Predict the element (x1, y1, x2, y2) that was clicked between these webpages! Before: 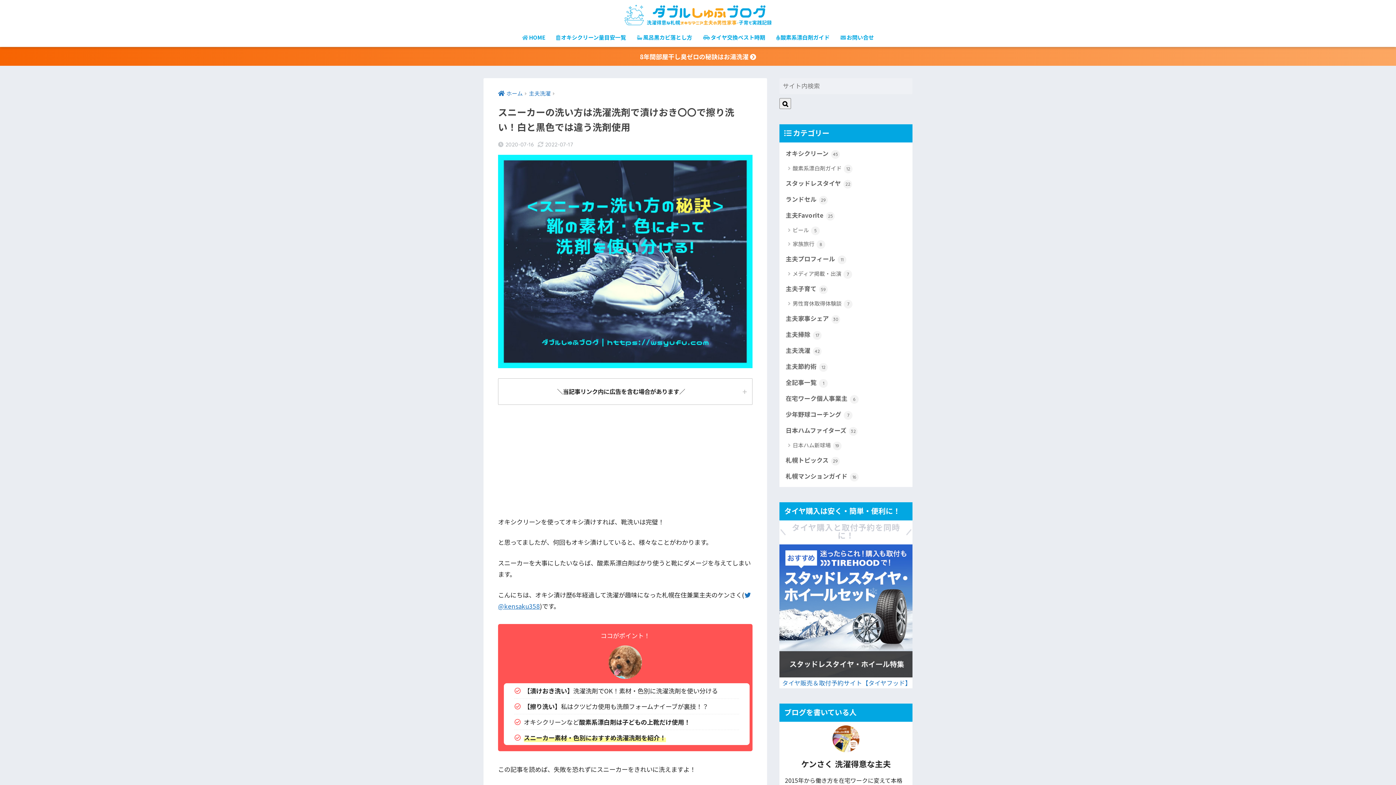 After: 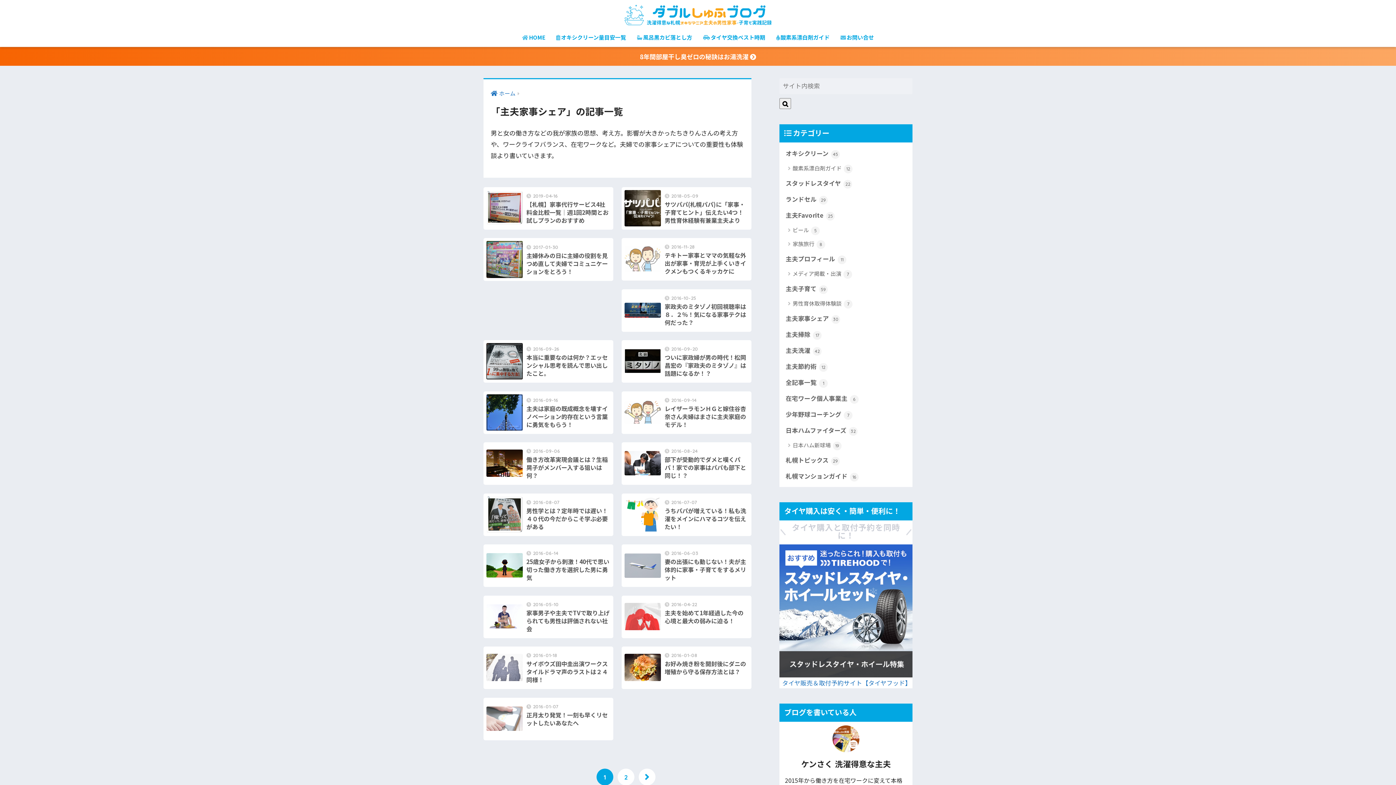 Action: bbox: (783, 310, 909, 326) label: 主夫家事シェア 30